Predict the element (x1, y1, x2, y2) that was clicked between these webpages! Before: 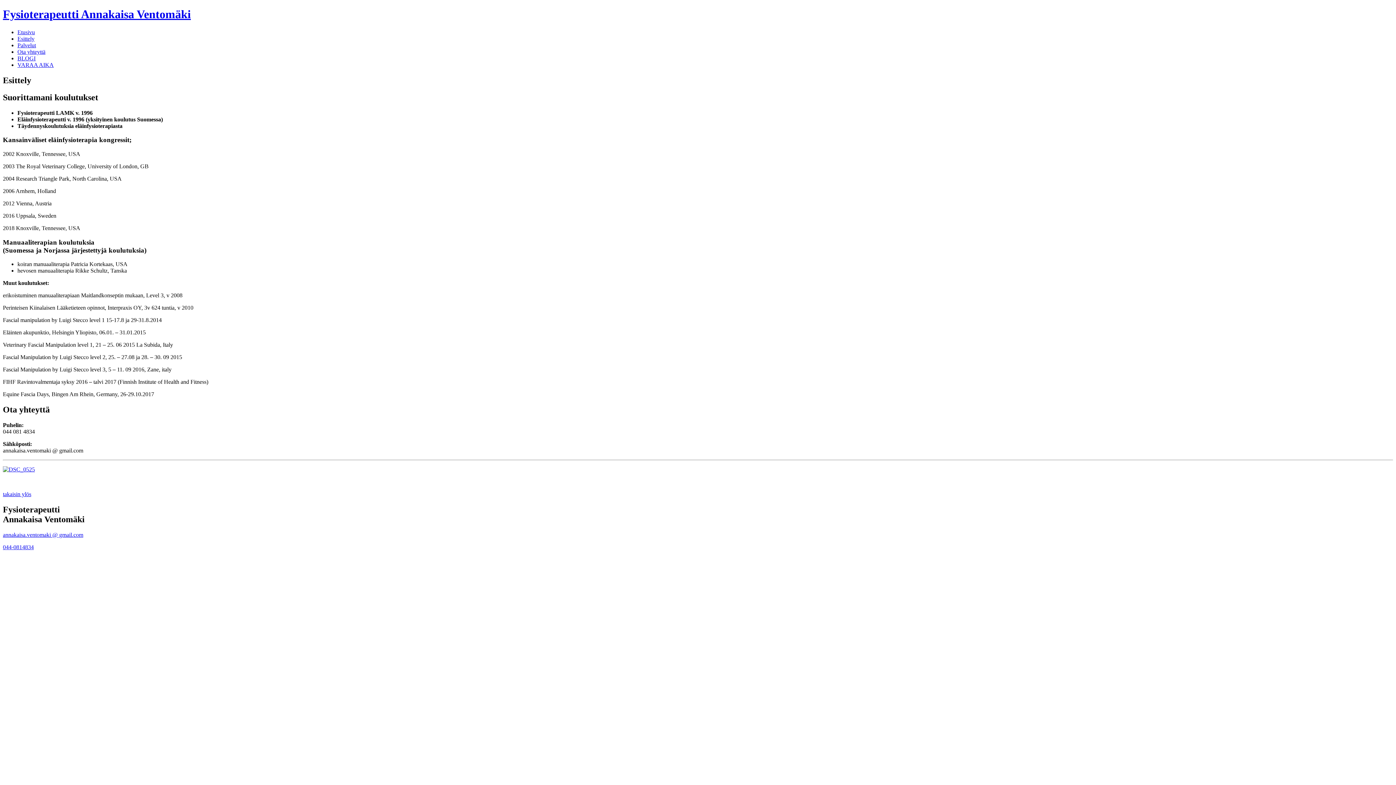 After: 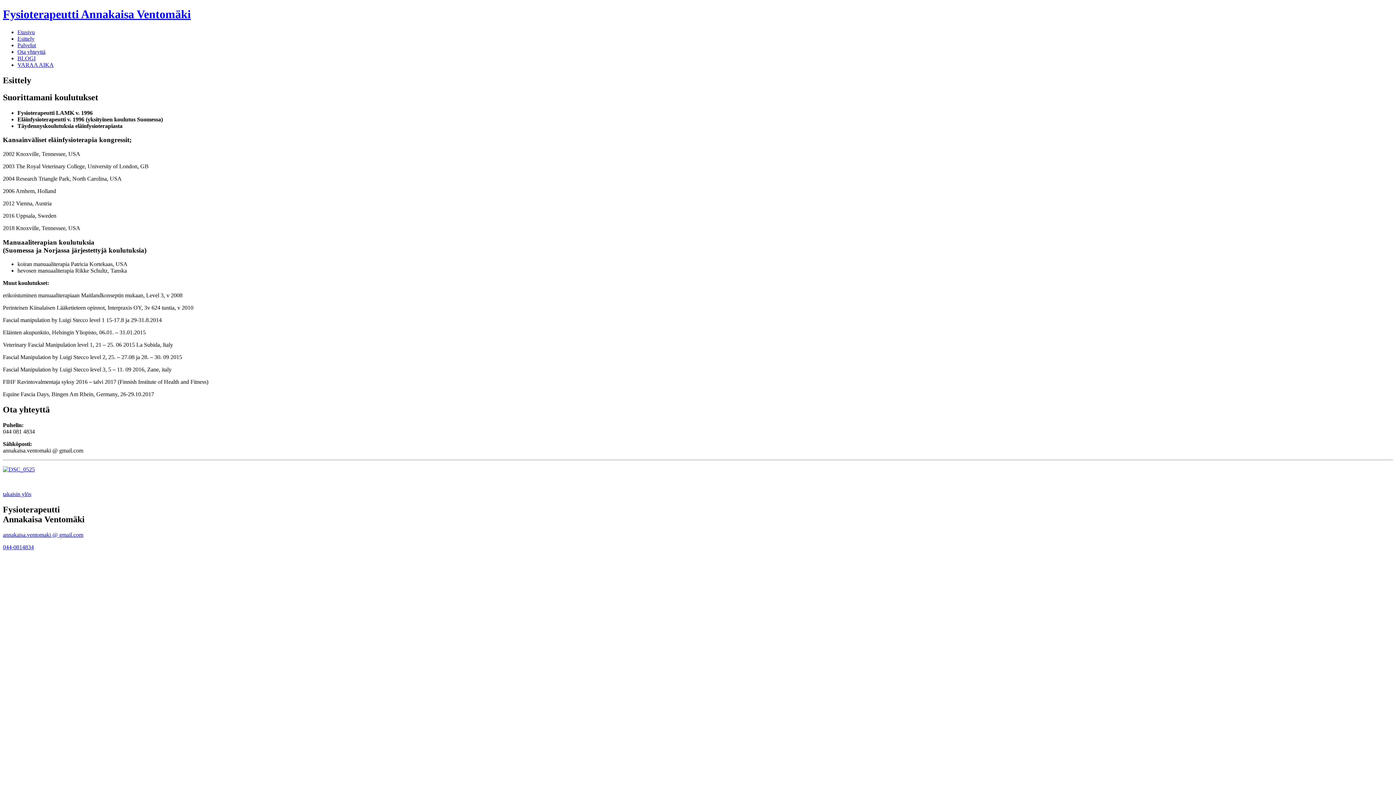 Action: label: 044-0814834 bbox: (2, 544, 33, 550)